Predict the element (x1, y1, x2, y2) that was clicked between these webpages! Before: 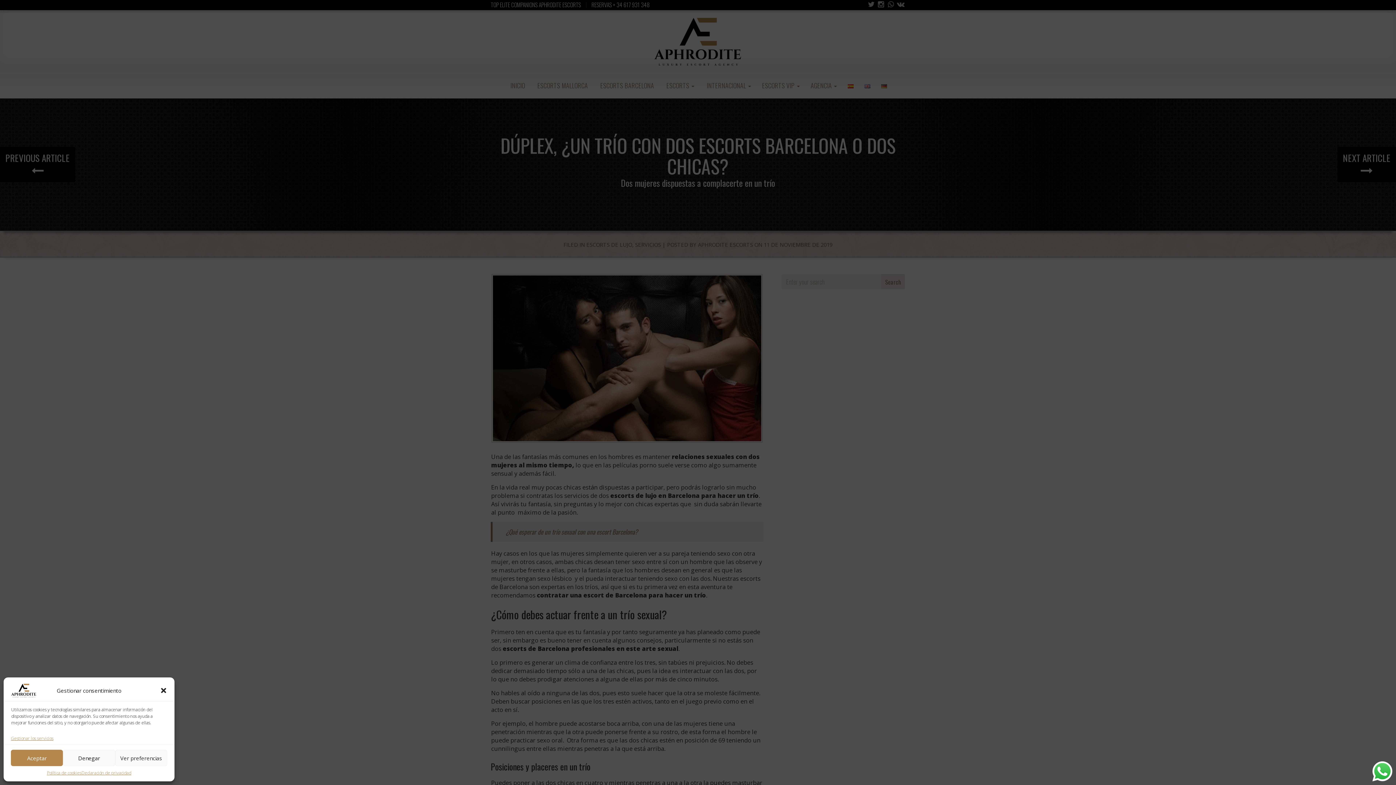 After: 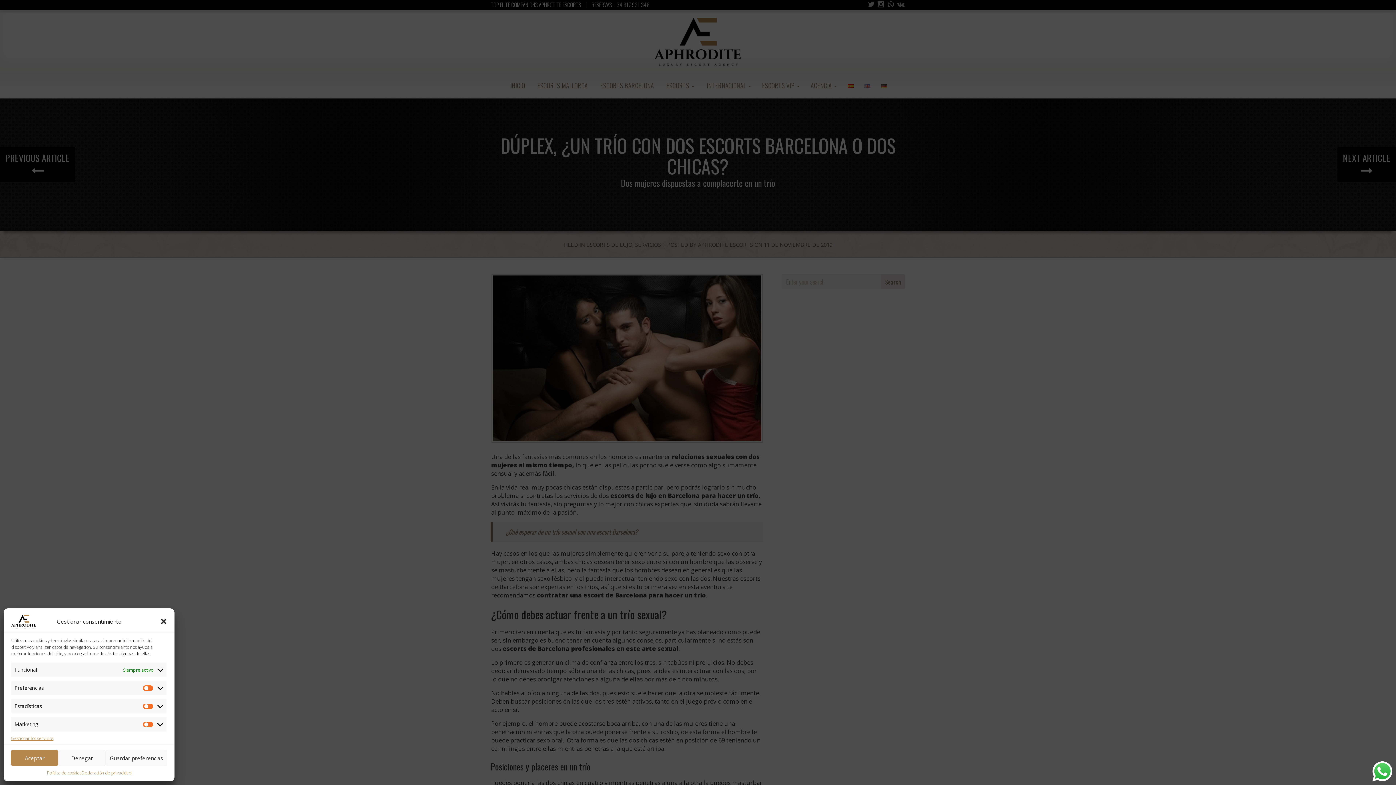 Action: label: Ver preferencias bbox: (115, 750, 167, 766)